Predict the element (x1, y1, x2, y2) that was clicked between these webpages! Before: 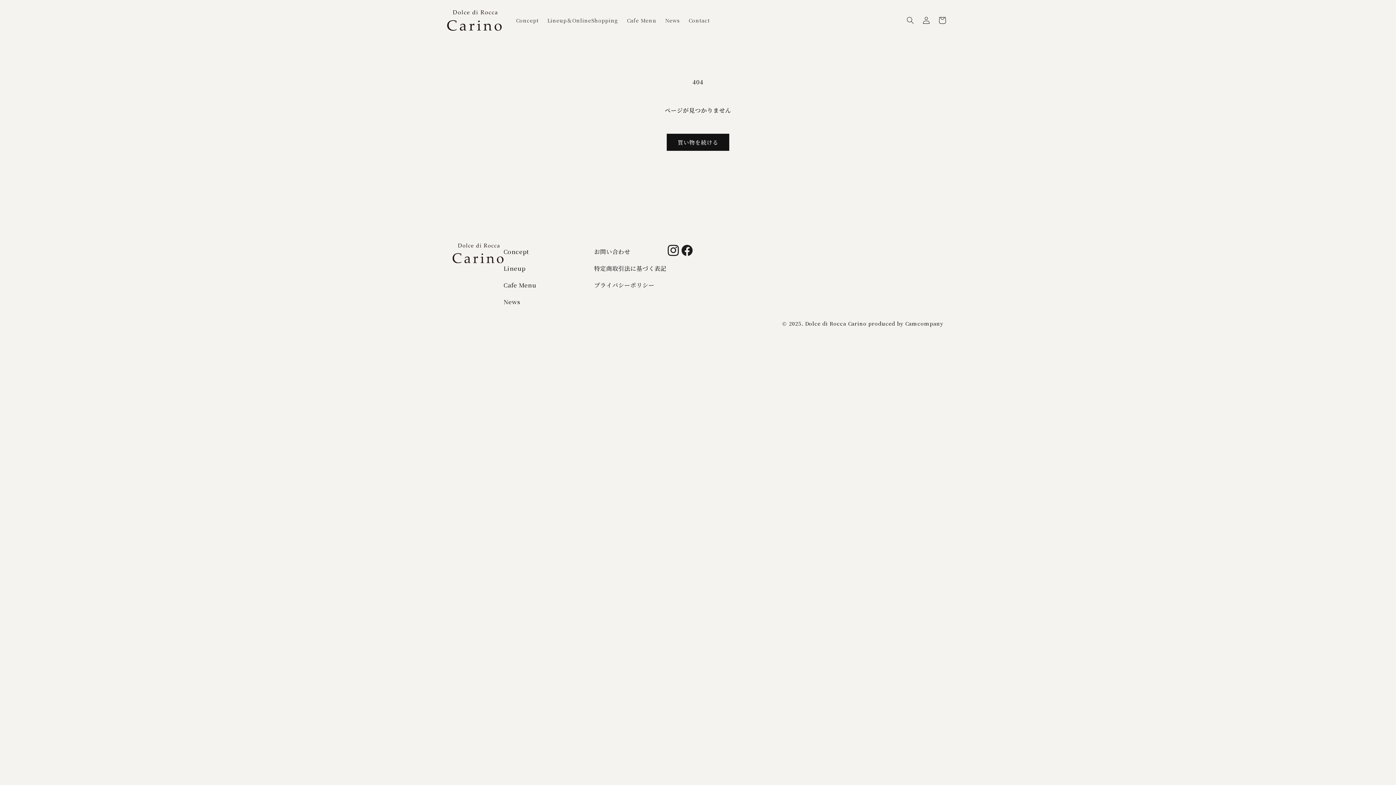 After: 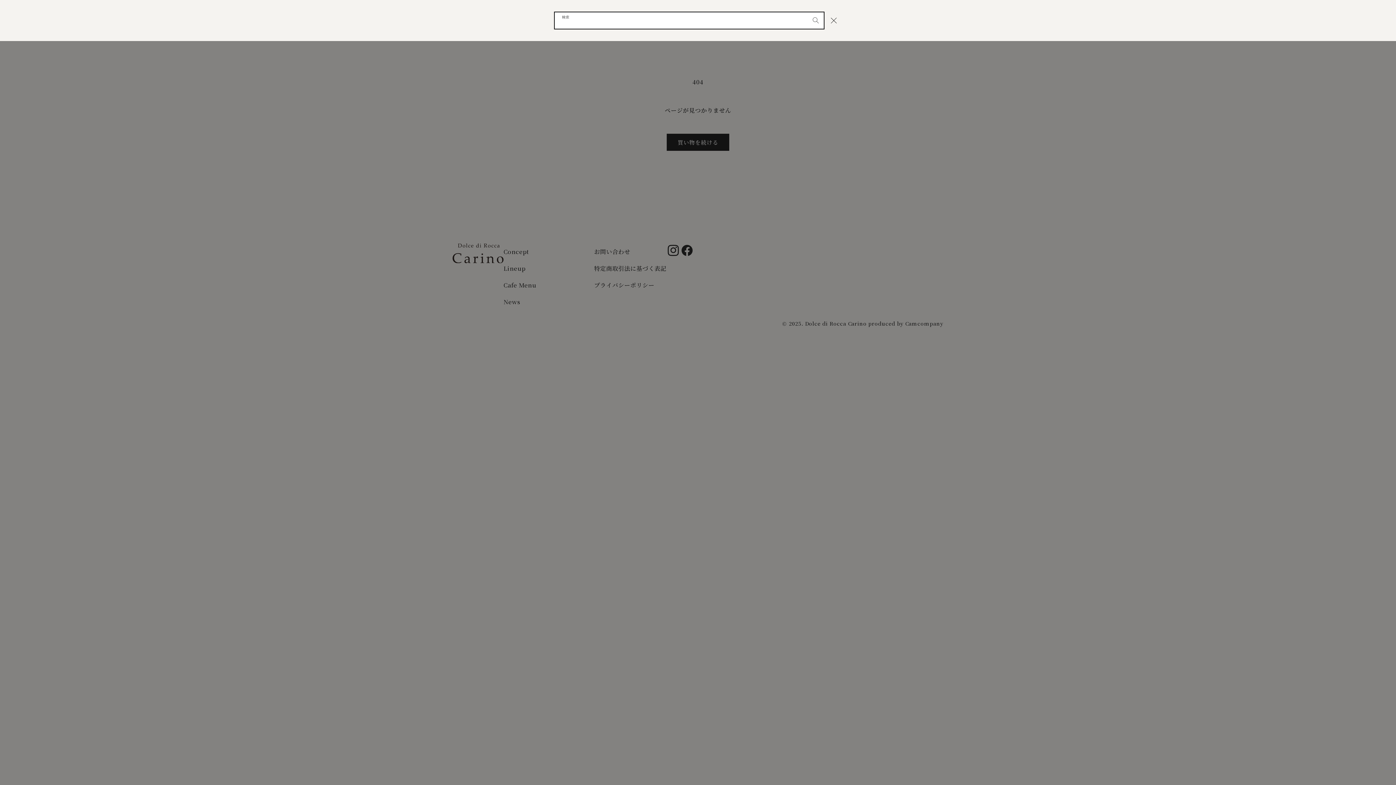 Action: label: 検索 bbox: (902, 12, 918, 28)